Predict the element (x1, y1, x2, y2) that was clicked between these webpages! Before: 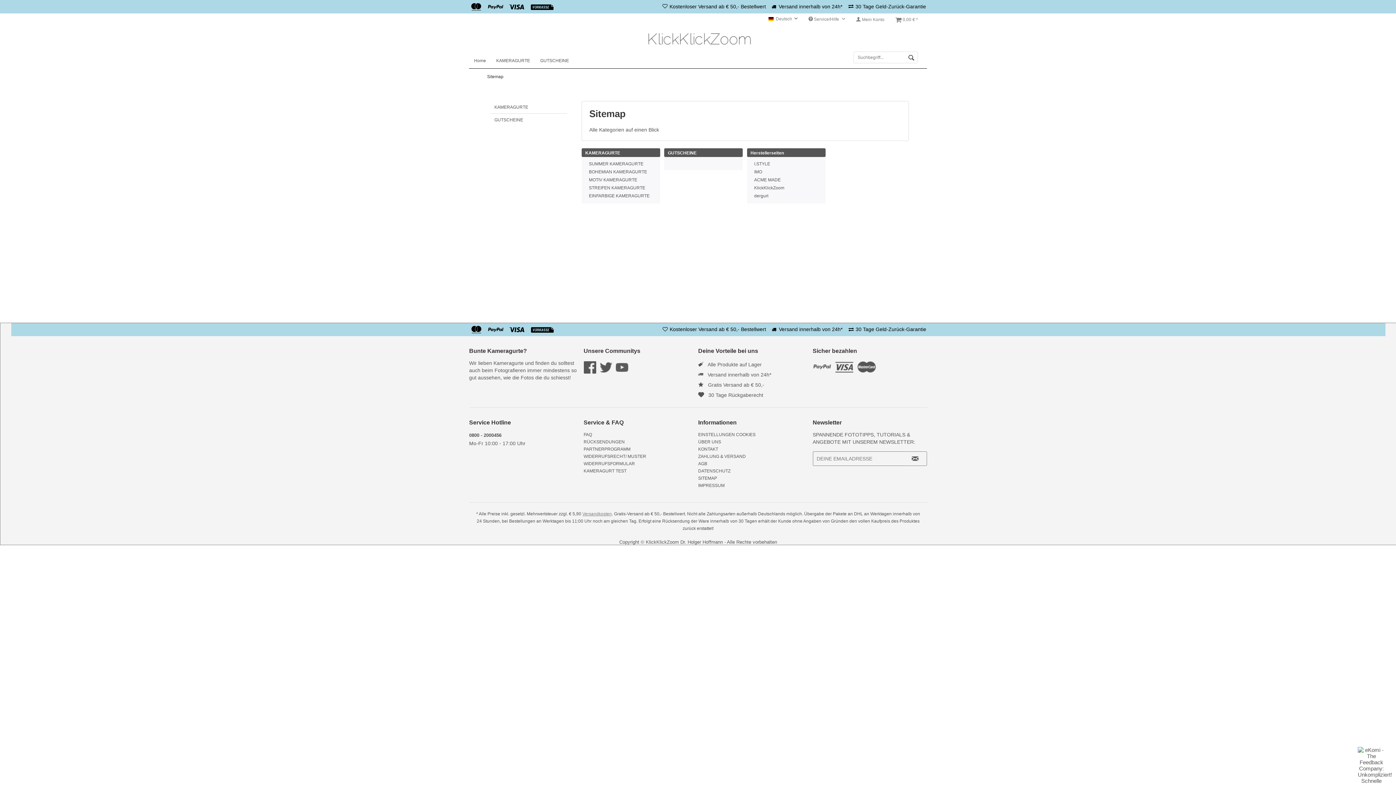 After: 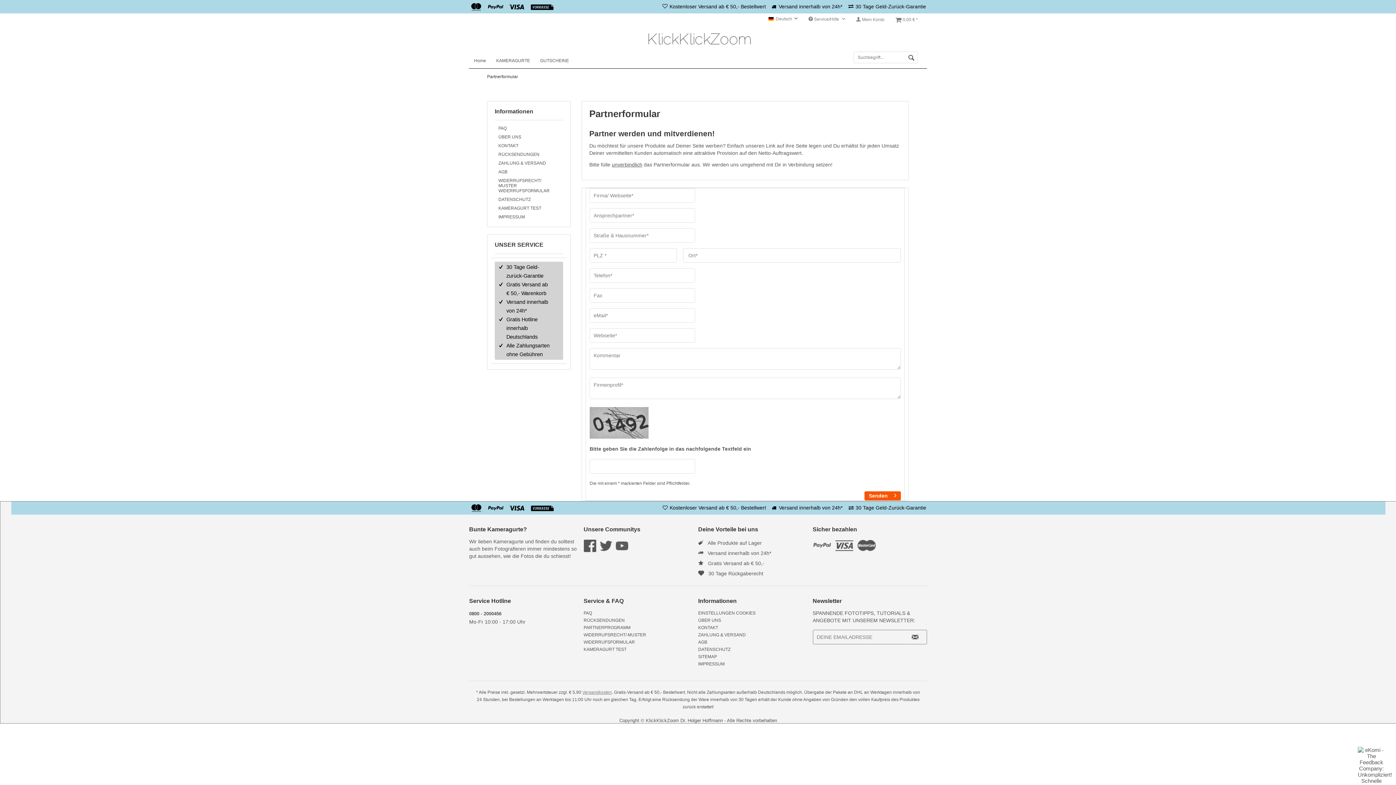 Action: label: PARTNERPROGRAMM bbox: (583, 445, 694, 453)